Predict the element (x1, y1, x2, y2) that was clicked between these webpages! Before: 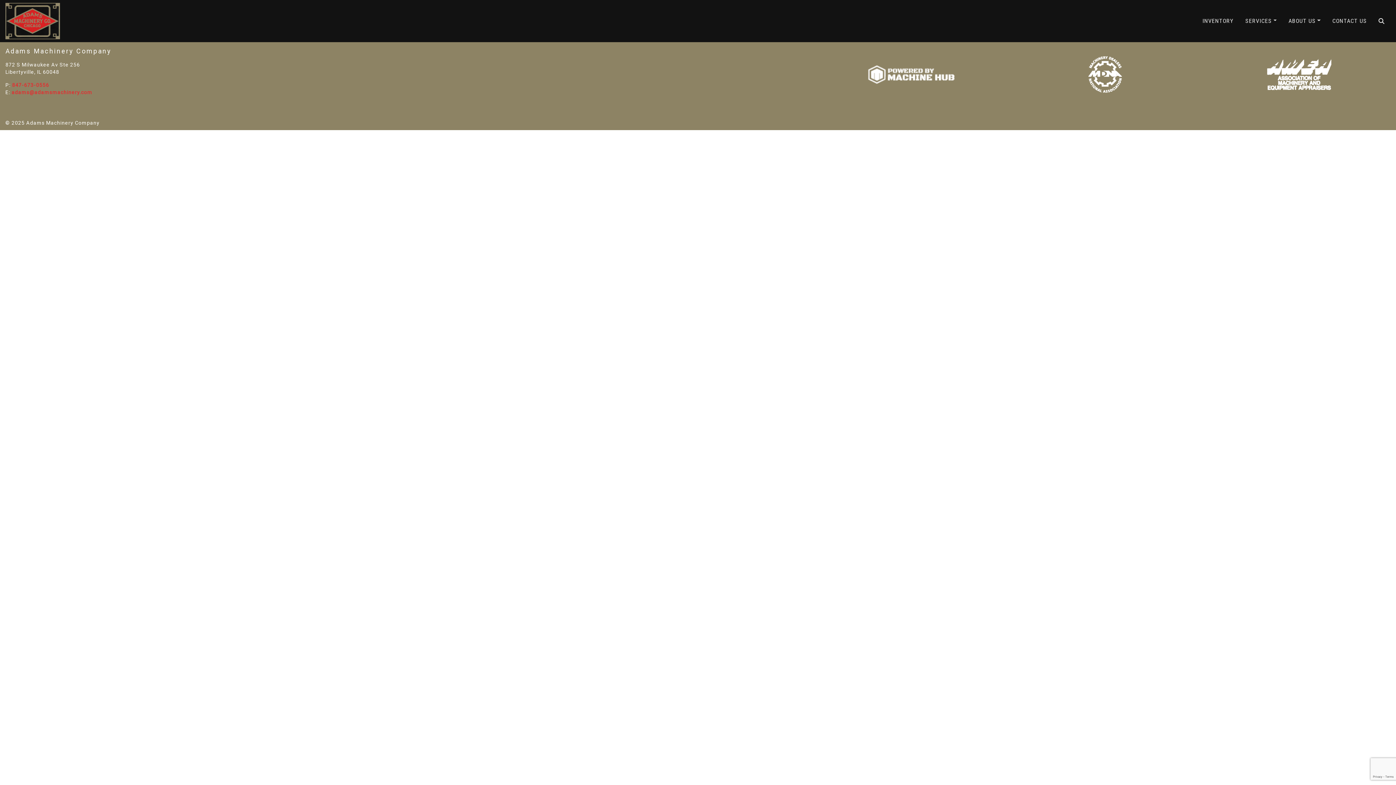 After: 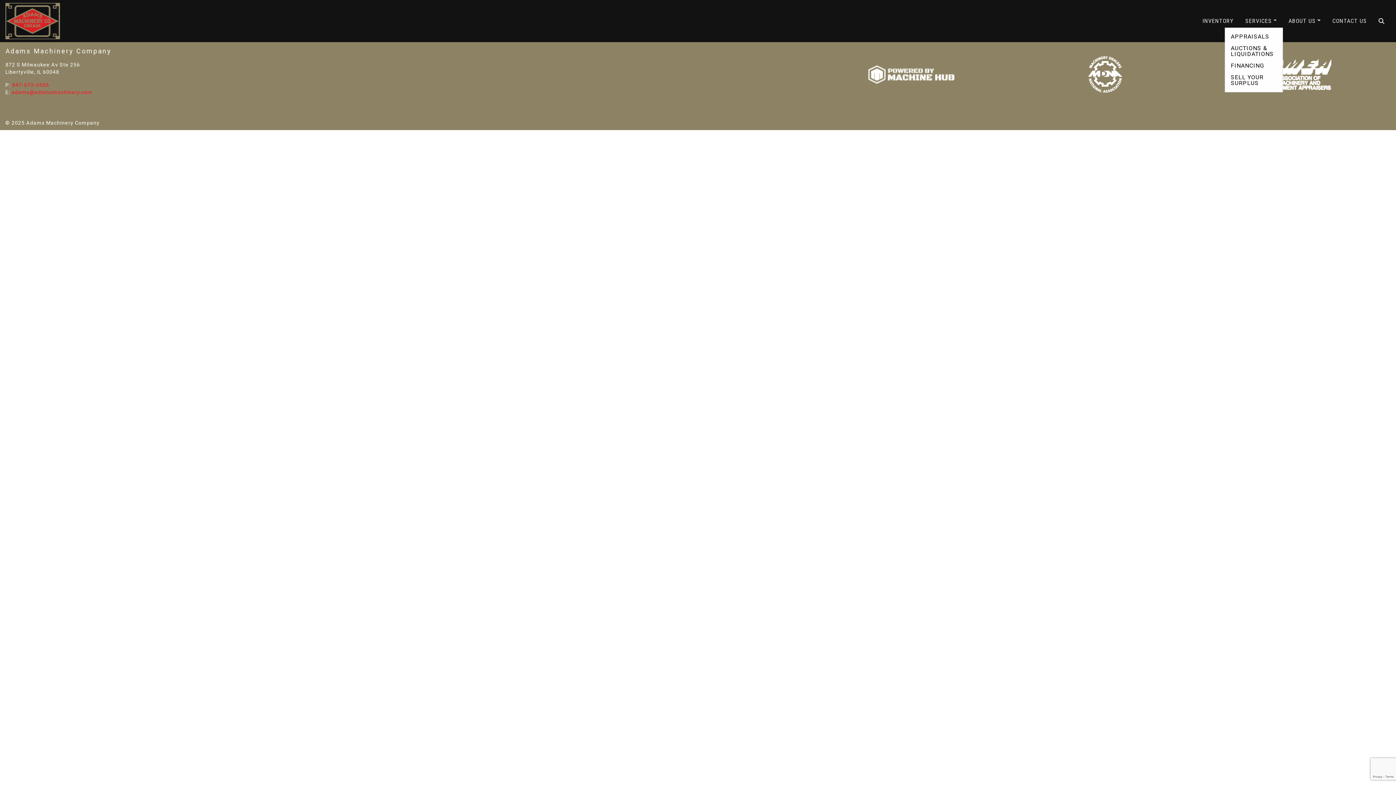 Action: bbox: (1239, 15, 1283, 26) label: SERVICES